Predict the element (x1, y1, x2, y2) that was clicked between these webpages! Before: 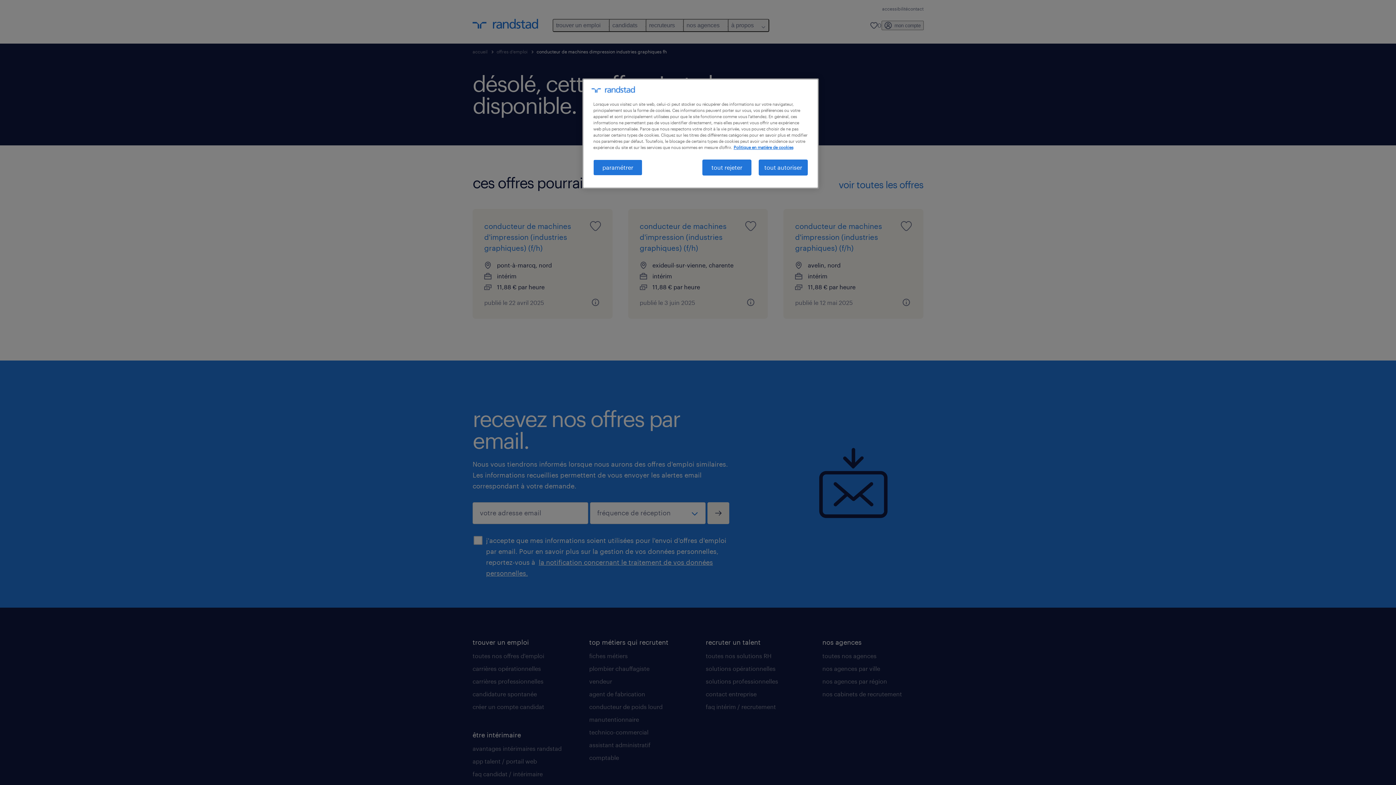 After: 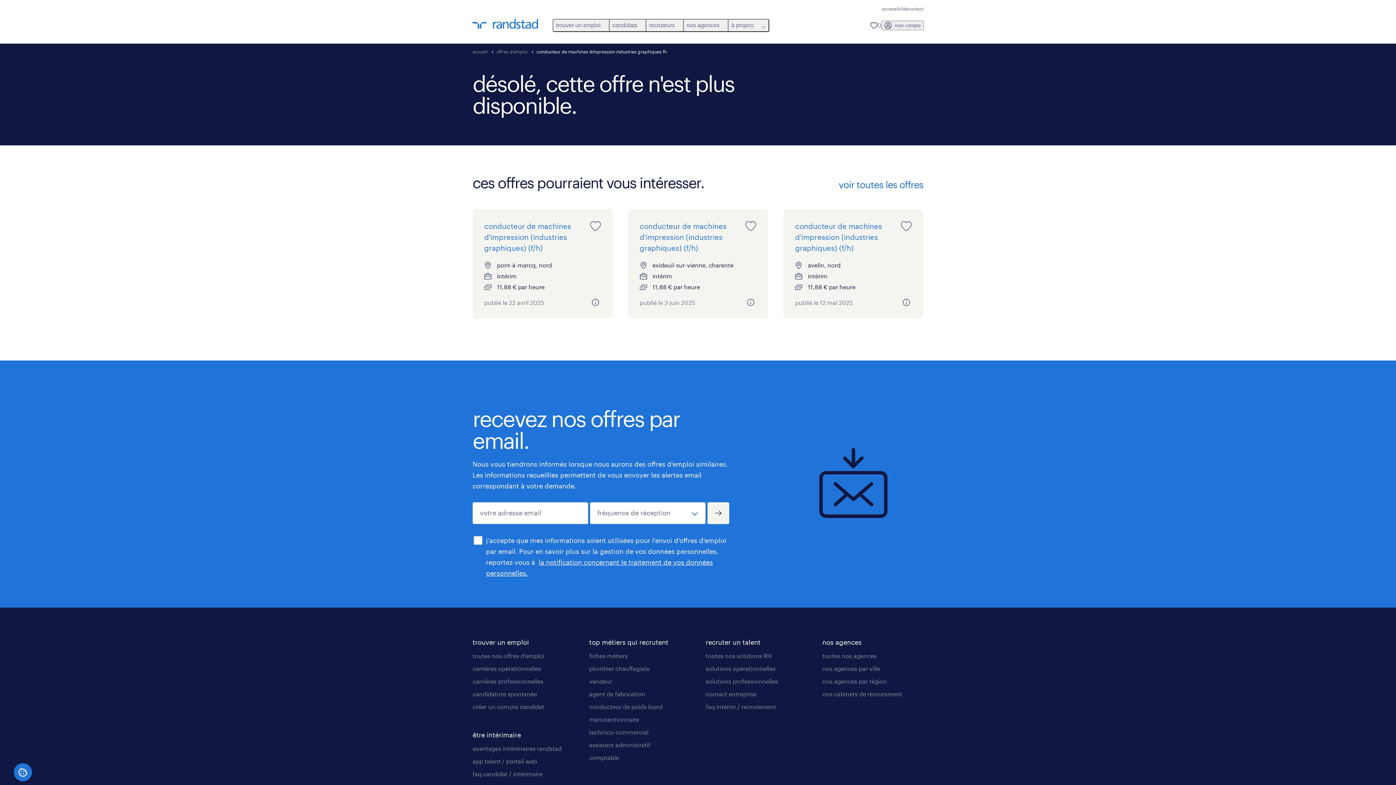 Action: bbox: (758, 159, 808, 175) label: tout autoriser